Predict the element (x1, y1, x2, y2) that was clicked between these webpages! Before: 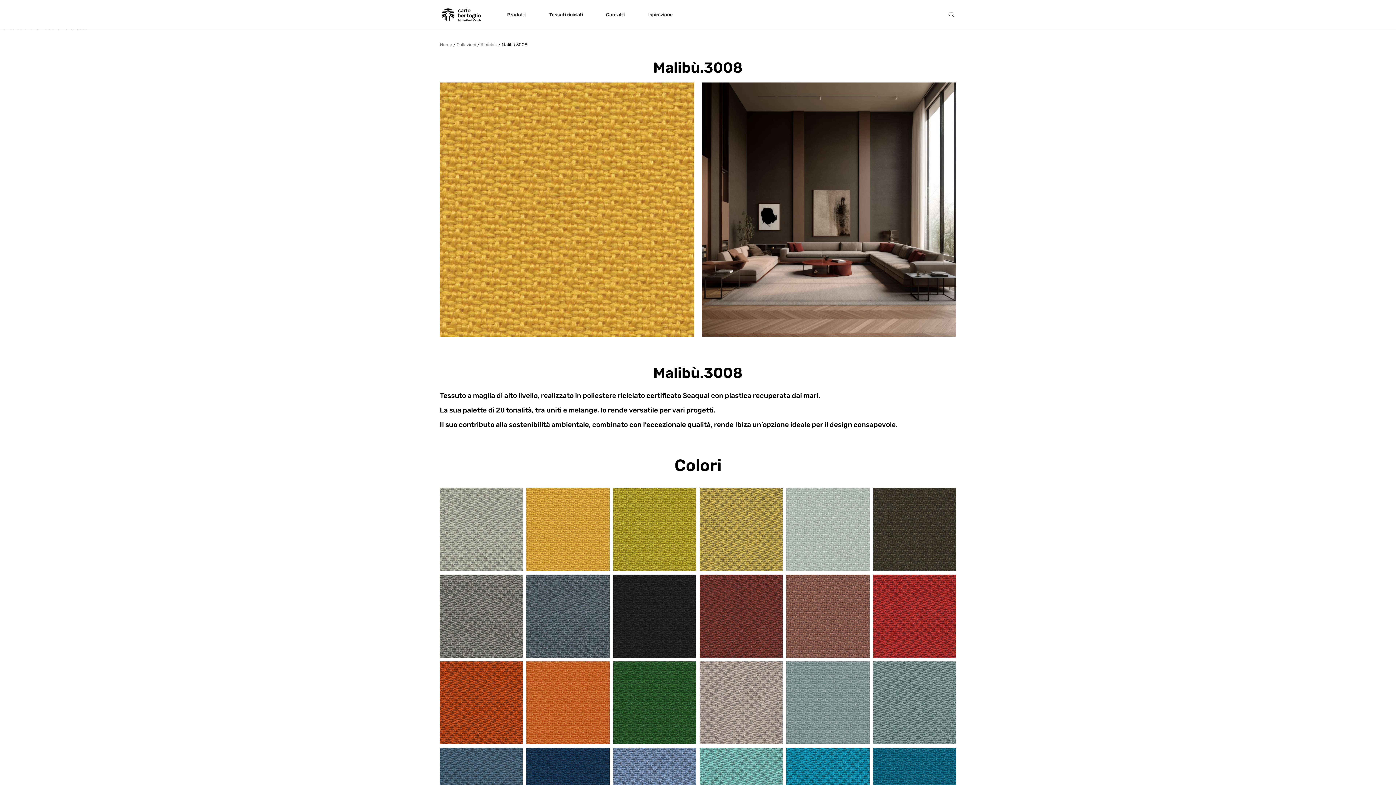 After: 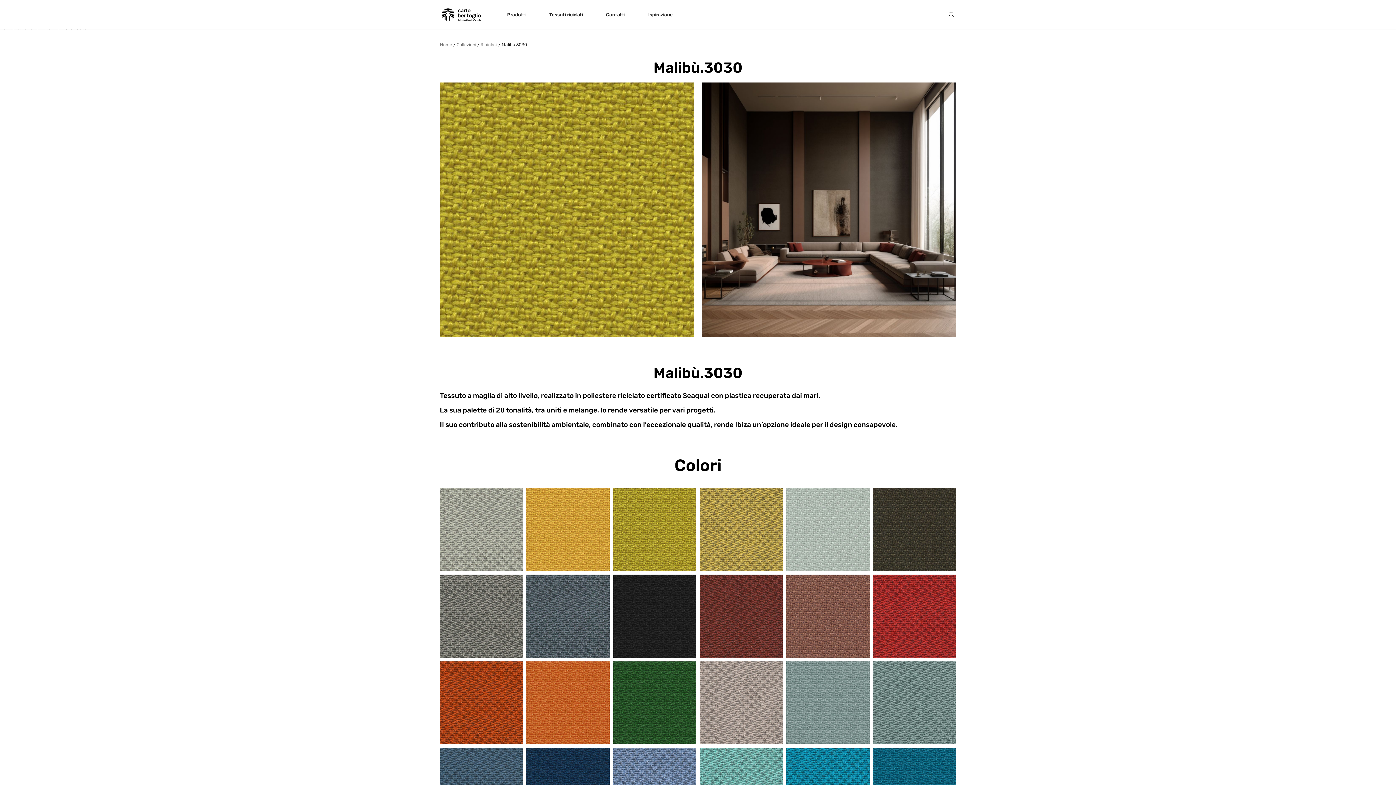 Action: bbox: (613, 488, 696, 571) label: Malibù.3030